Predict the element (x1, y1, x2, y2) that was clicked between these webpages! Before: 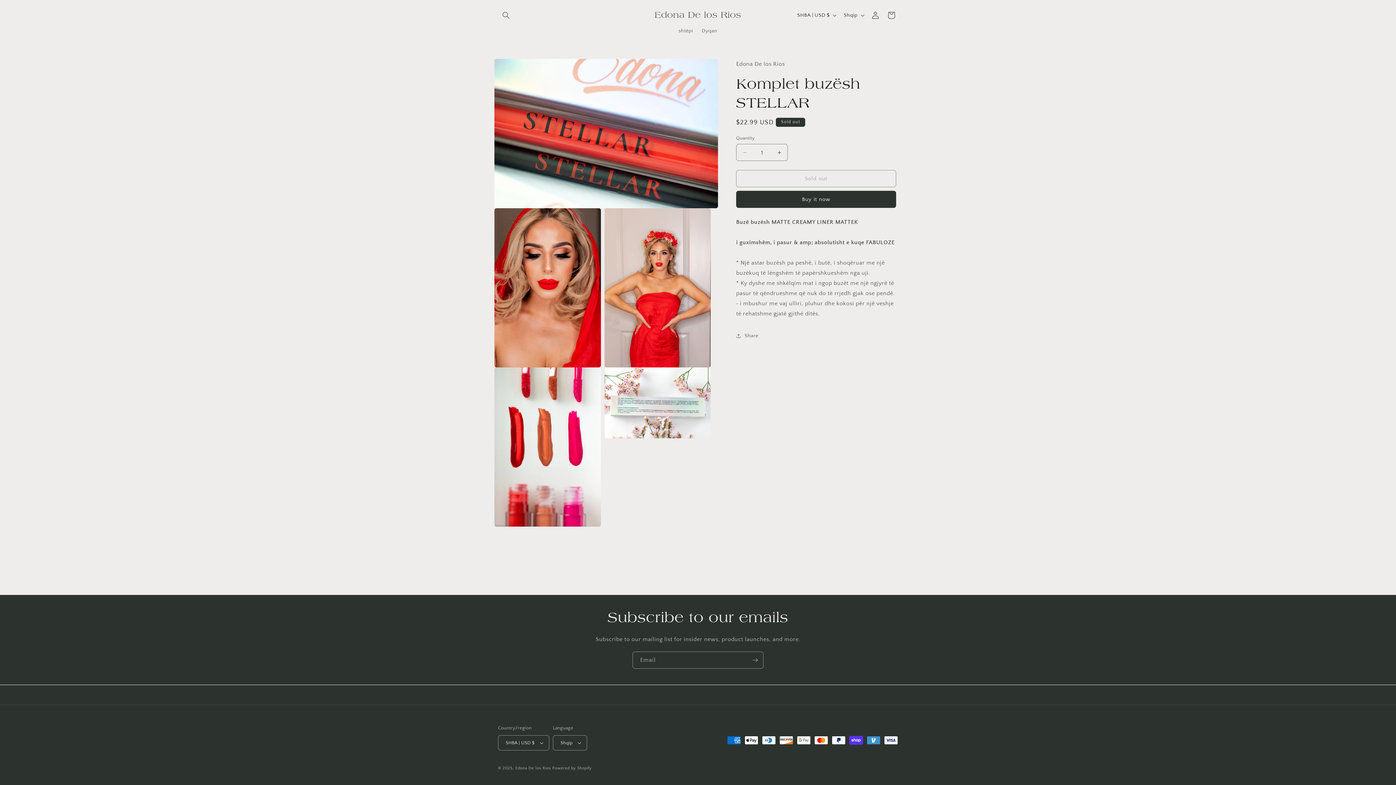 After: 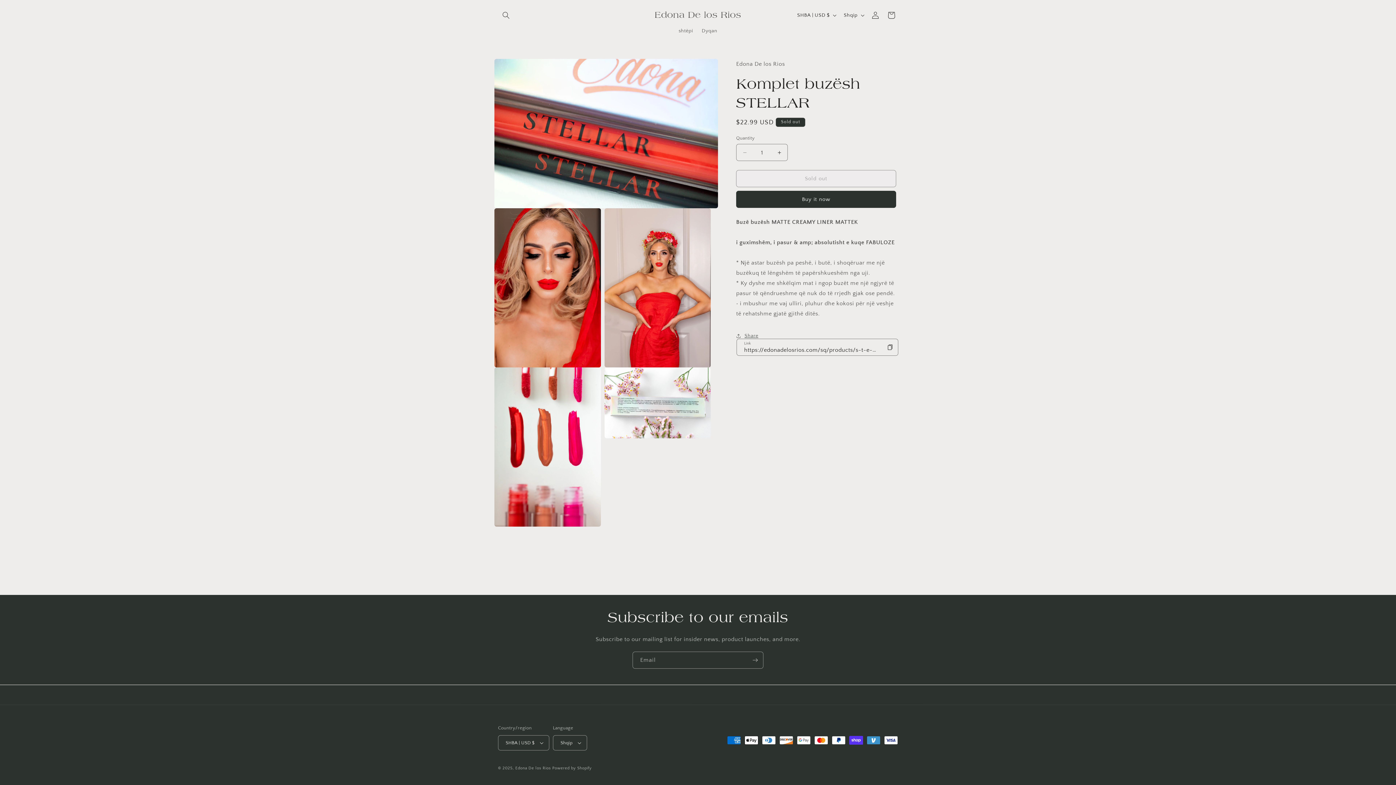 Action: label: Share bbox: (736, 328, 758, 344)